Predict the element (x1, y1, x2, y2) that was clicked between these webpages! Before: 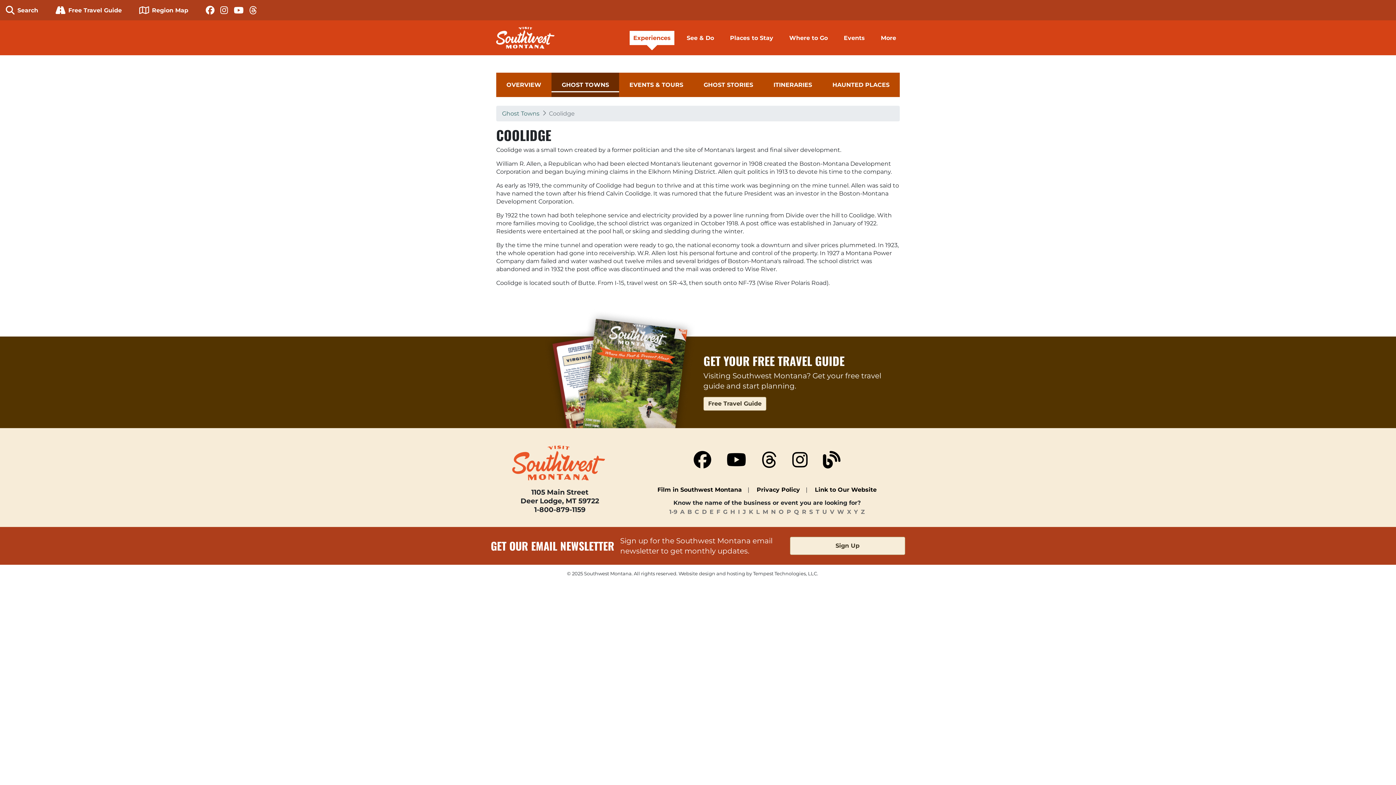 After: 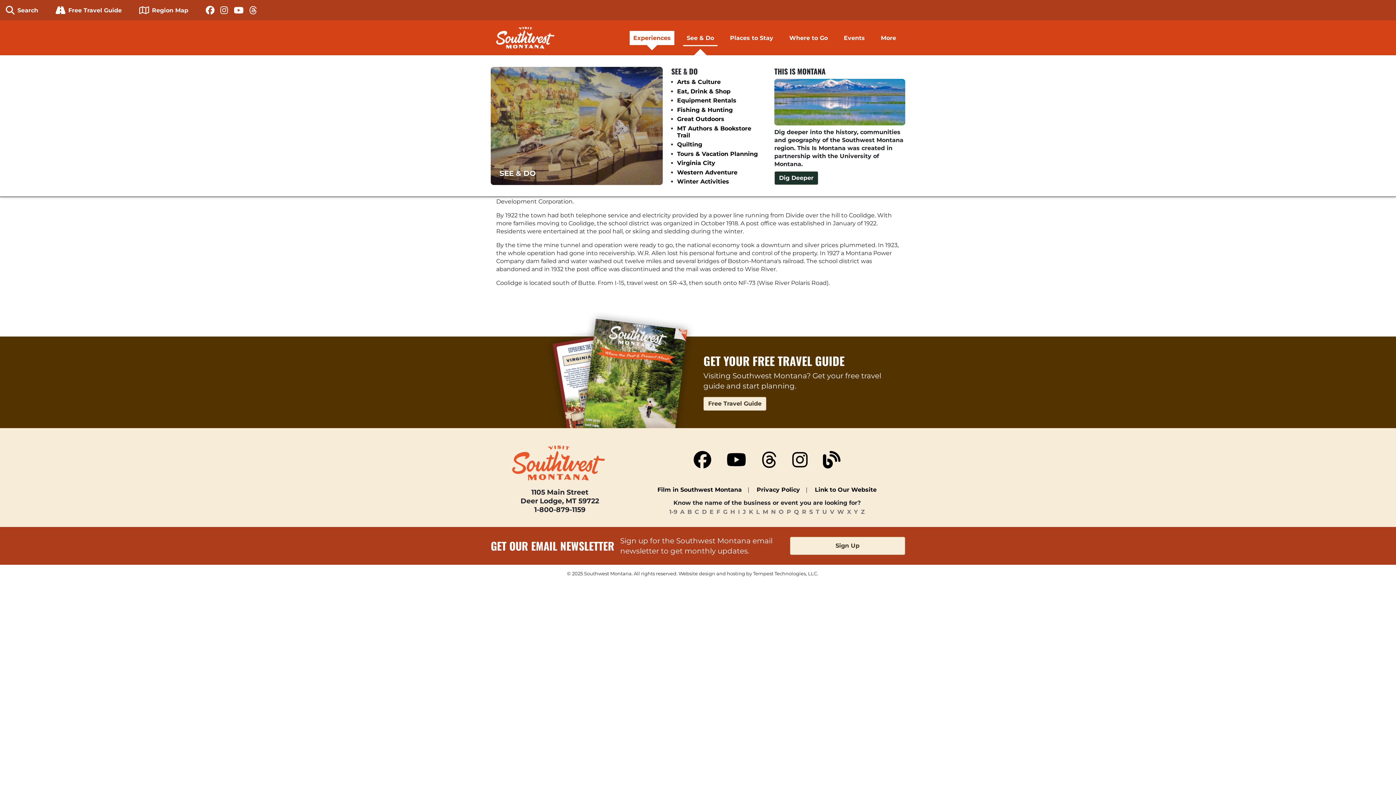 Action: label: See & Do bbox: (683, 30, 717, 44)